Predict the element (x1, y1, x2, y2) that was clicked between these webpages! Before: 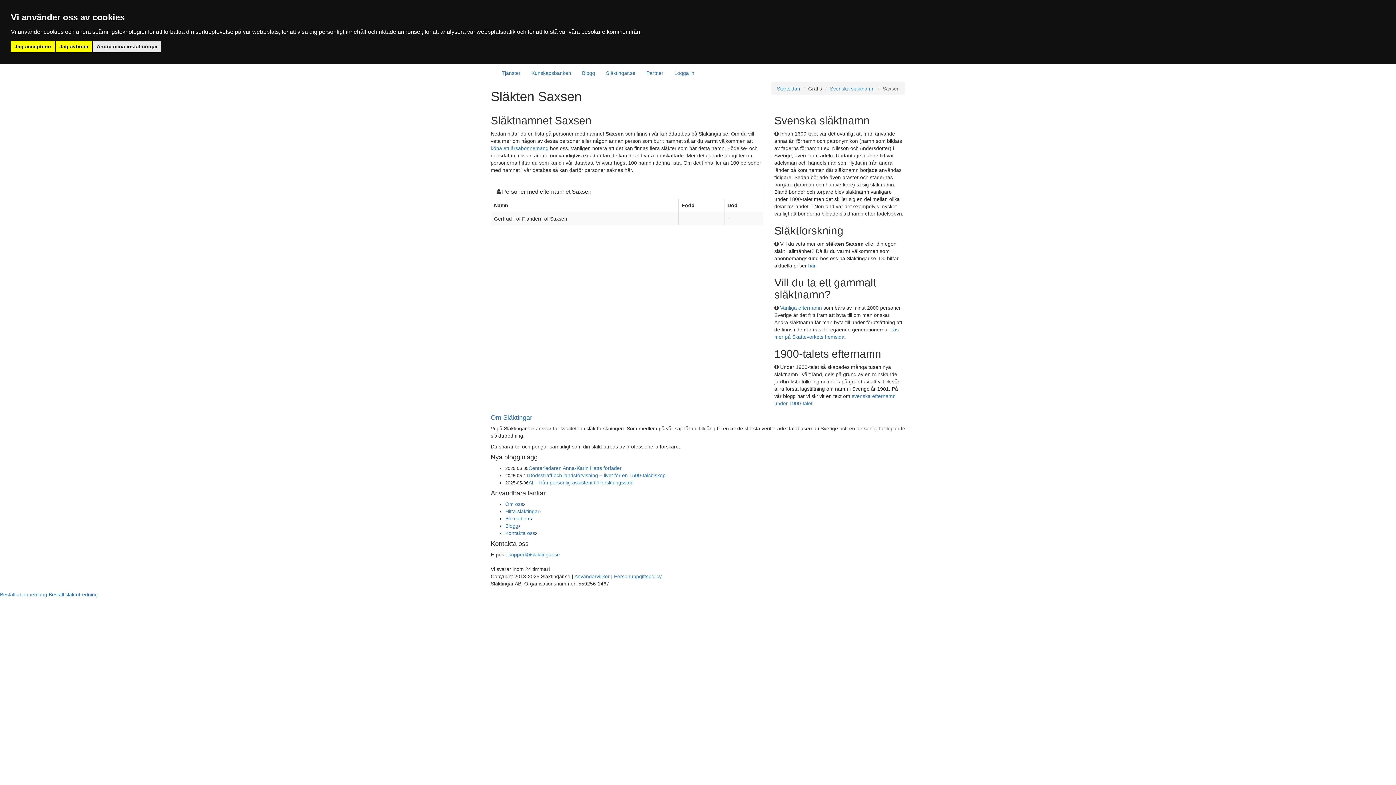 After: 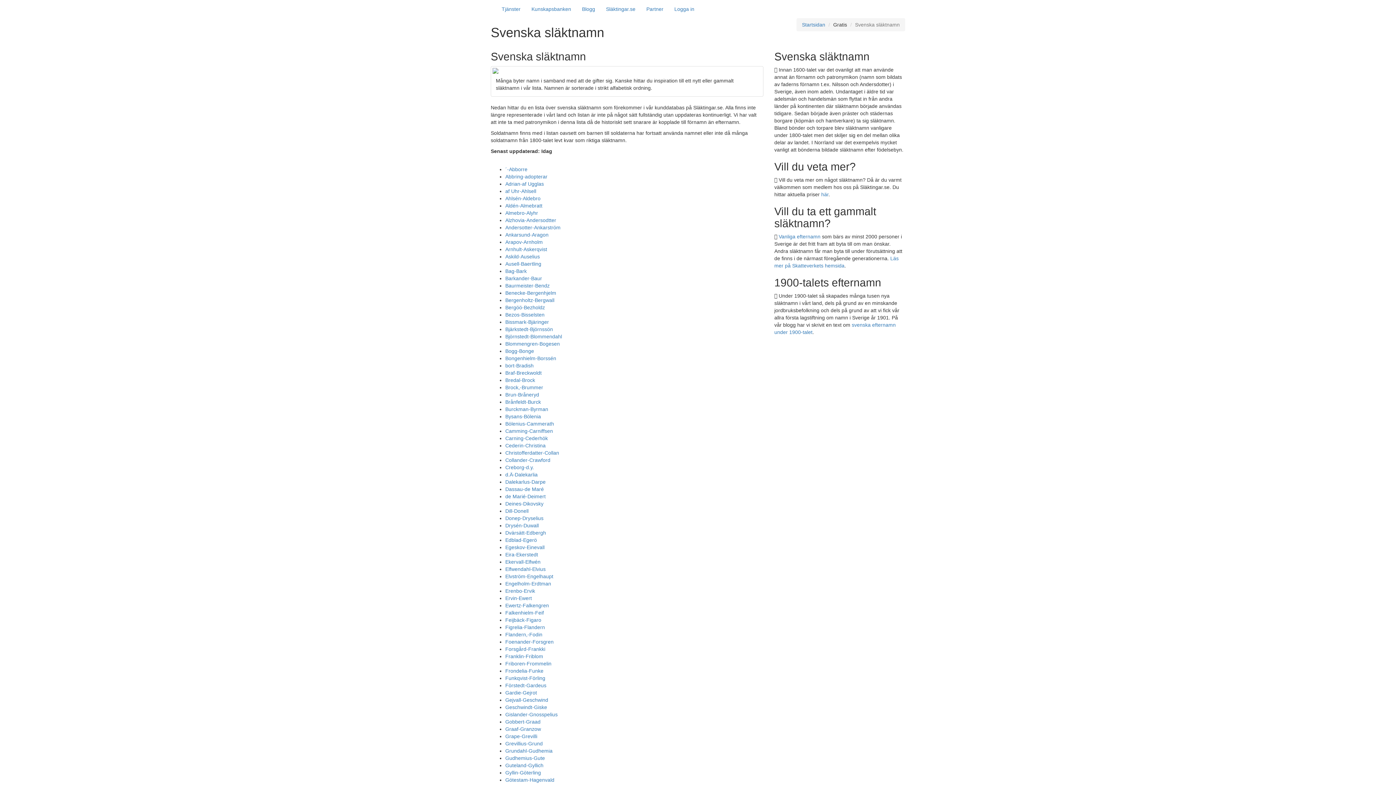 Action: bbox: (830, 85, 874, 91) label: Svenska släktnamn